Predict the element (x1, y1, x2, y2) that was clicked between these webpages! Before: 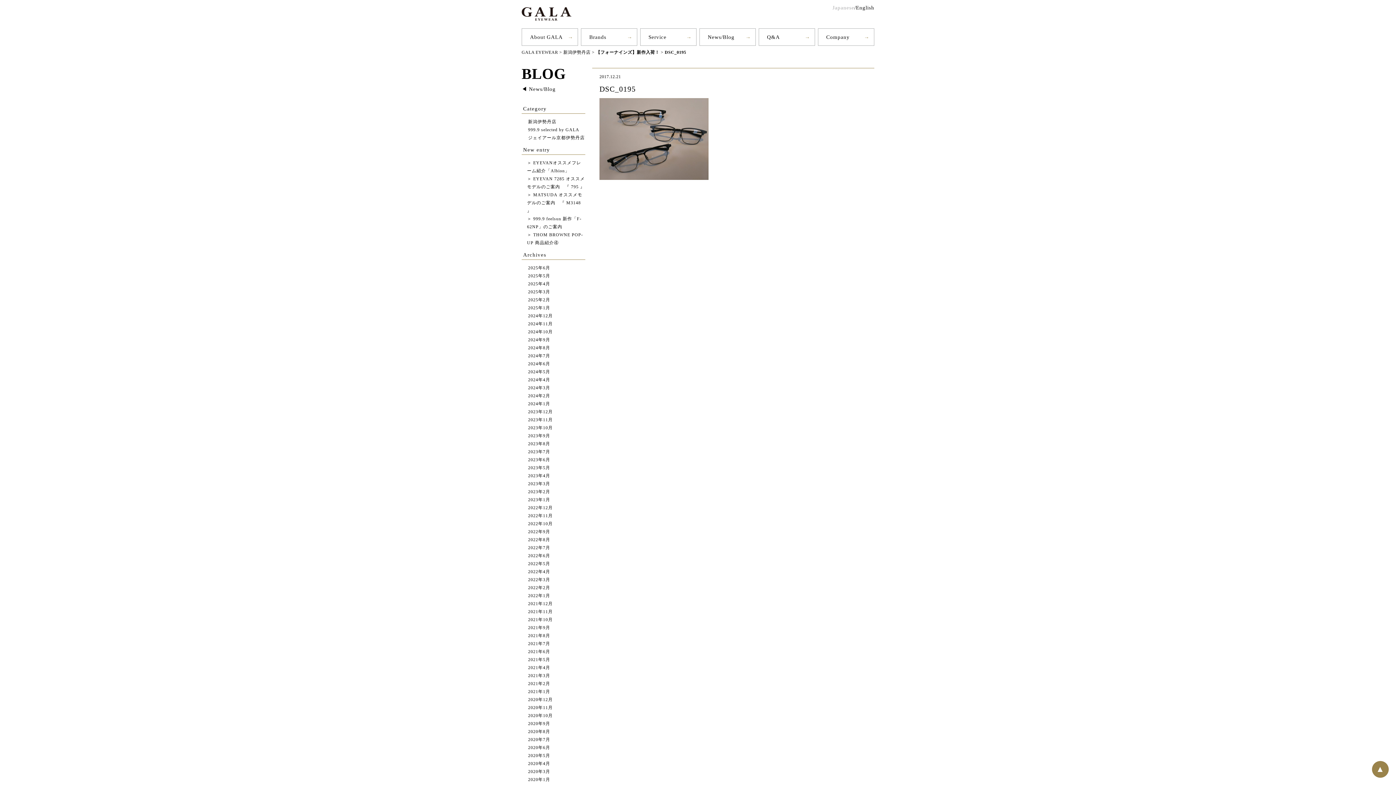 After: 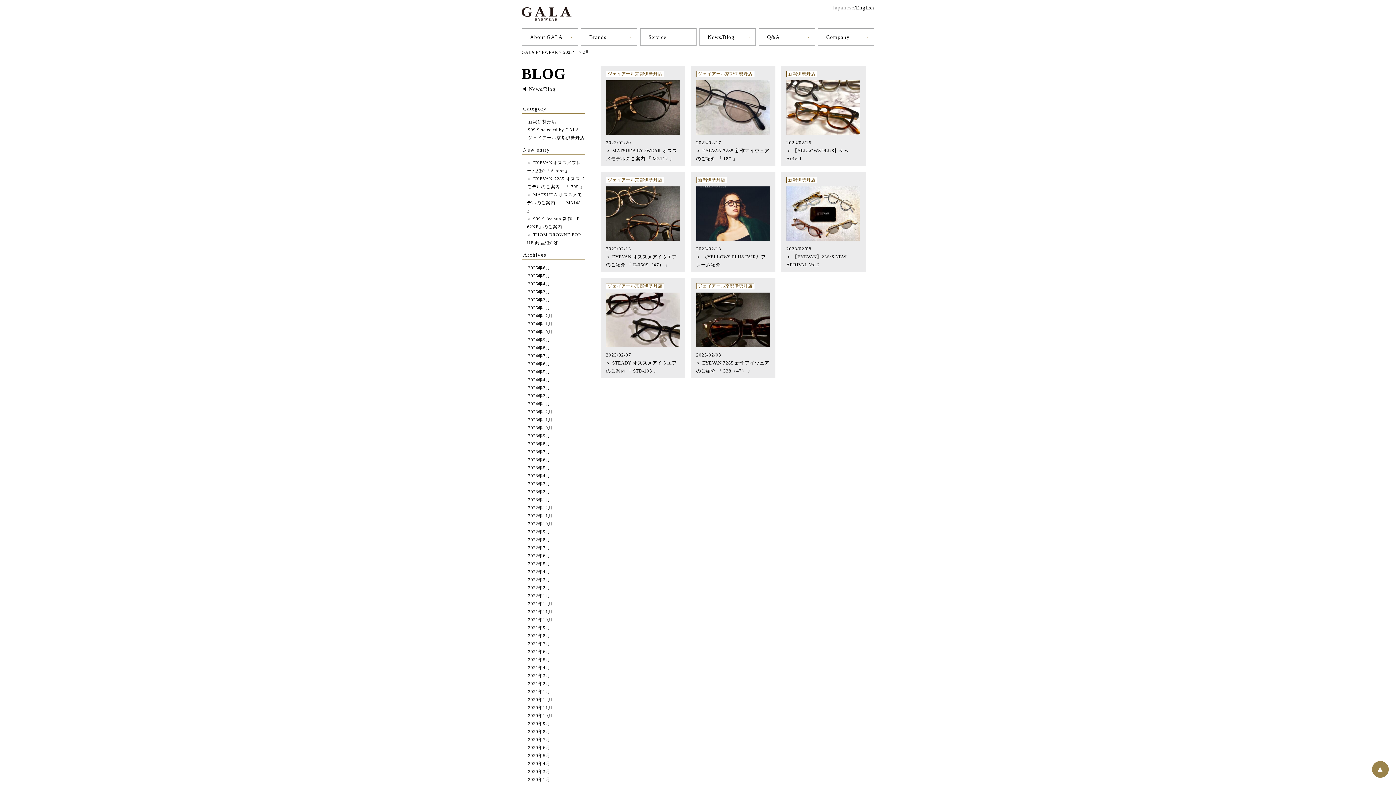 Action: label: 2023年2月 bbox: (528, 489, 550, 494)